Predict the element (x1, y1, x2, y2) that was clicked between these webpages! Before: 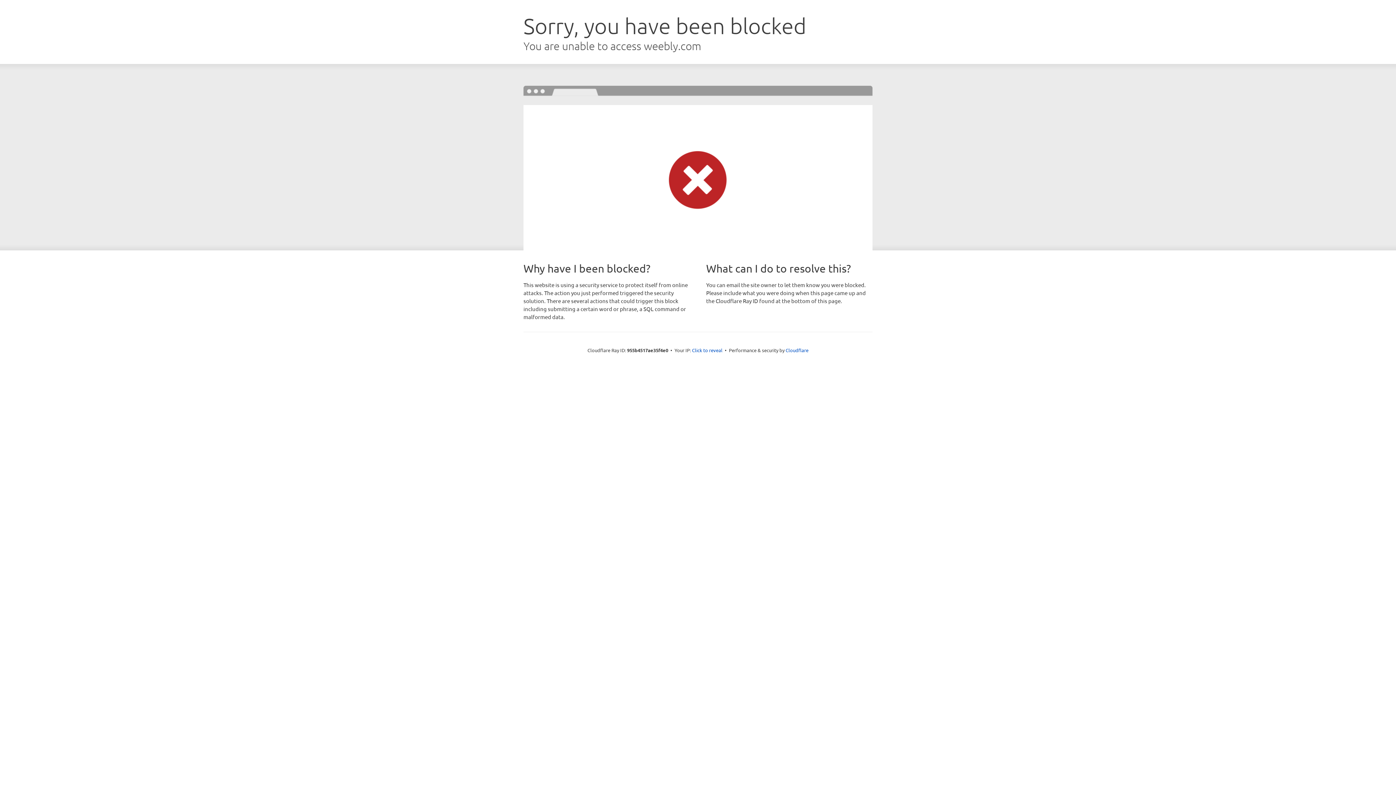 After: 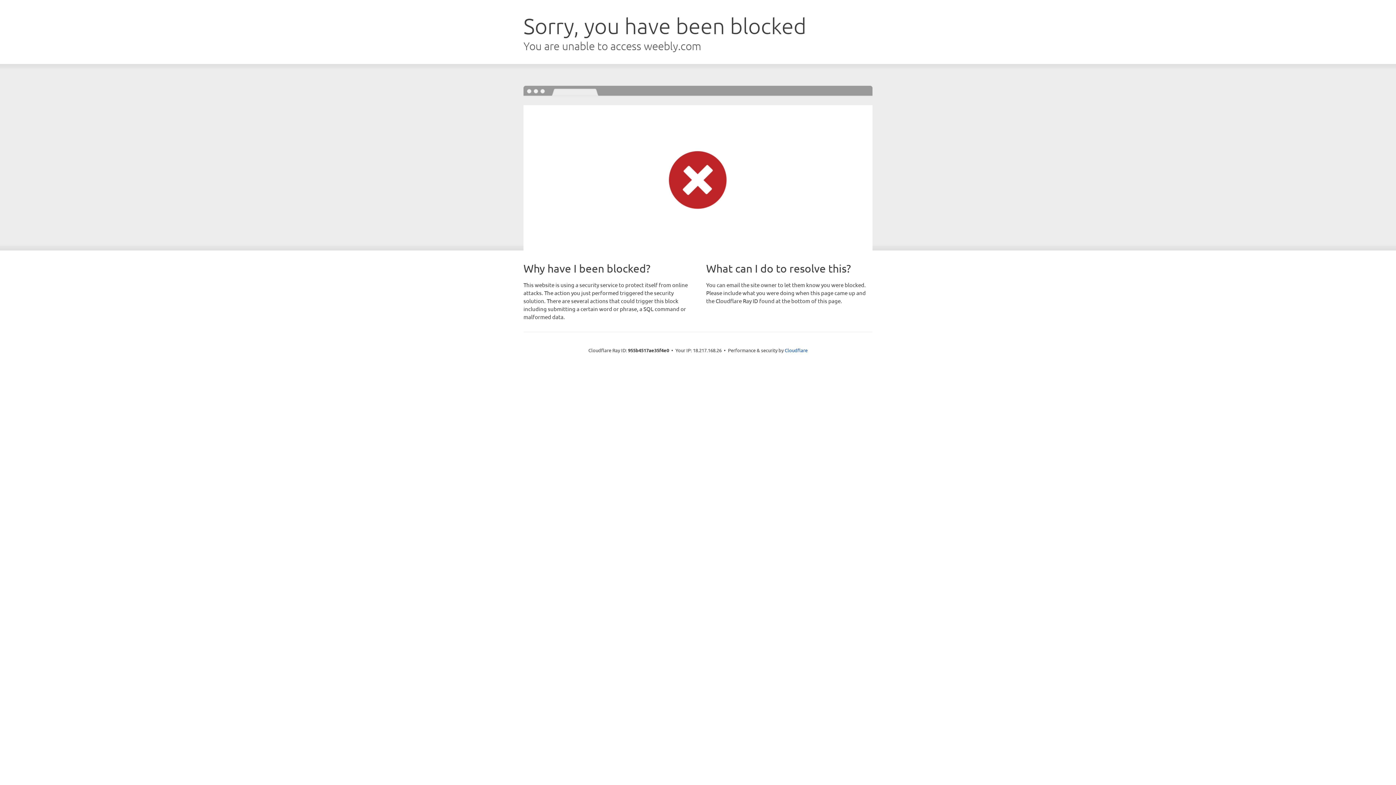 Action: label: Click to reveal bbox: (692, 346, 722, 353)